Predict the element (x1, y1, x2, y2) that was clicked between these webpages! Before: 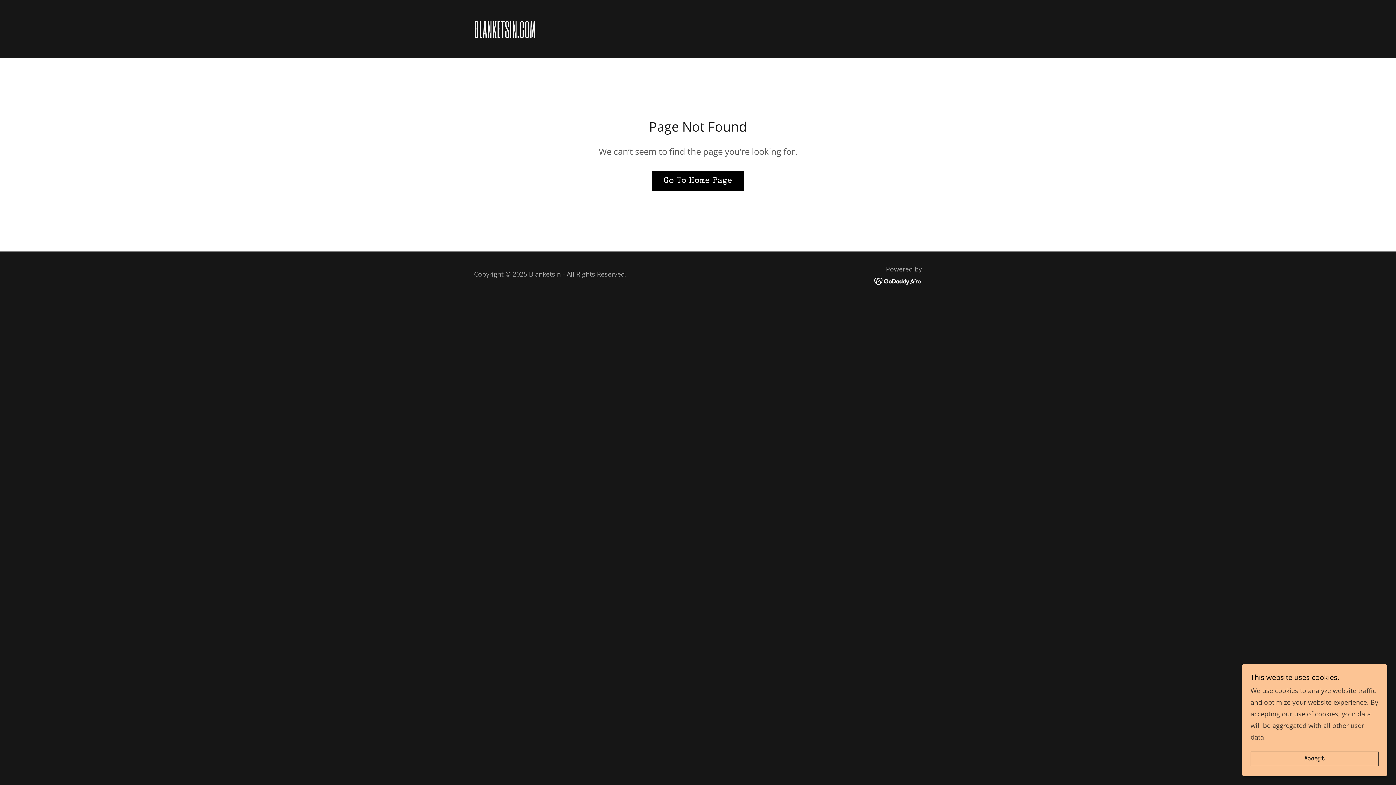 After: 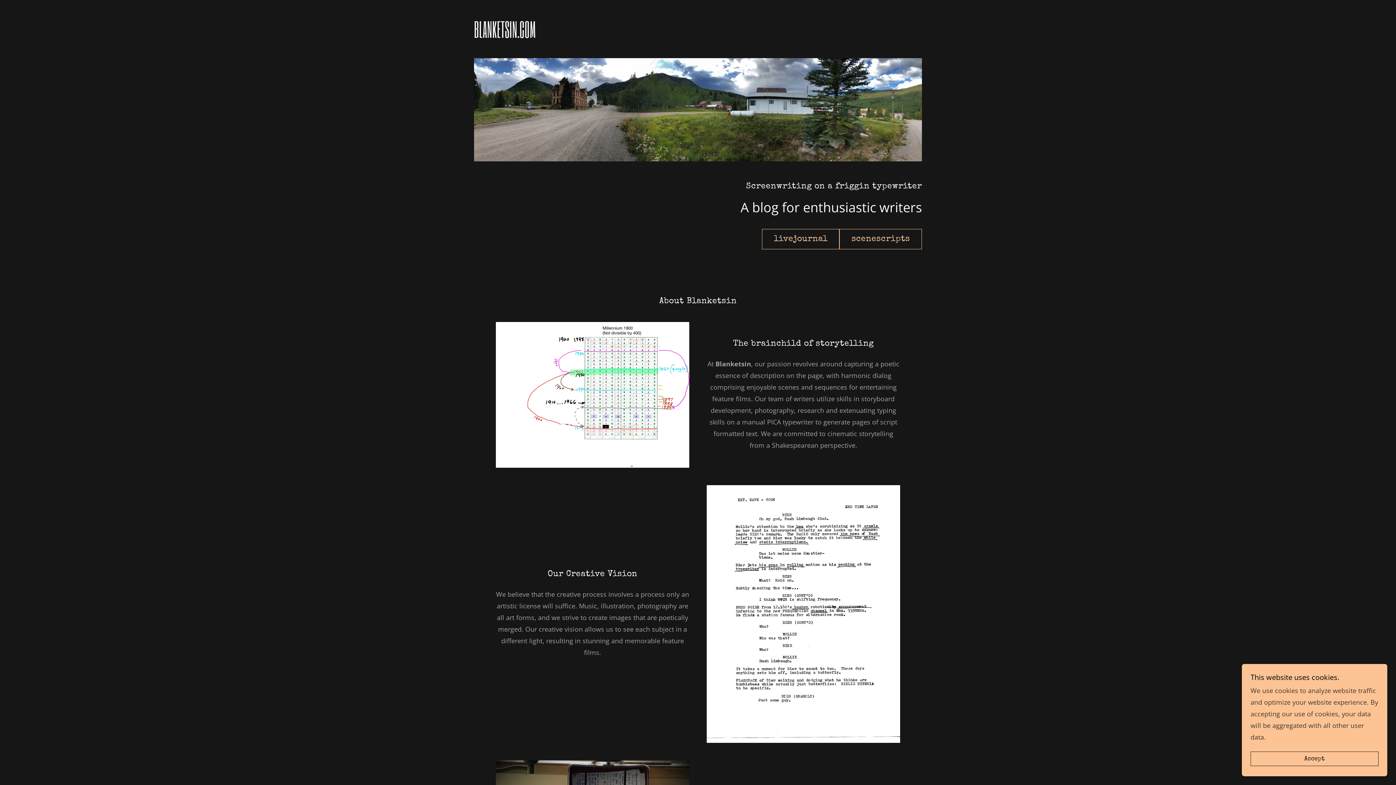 Action: label: Go To Home Page bbox: (652, 170, 744, 191)